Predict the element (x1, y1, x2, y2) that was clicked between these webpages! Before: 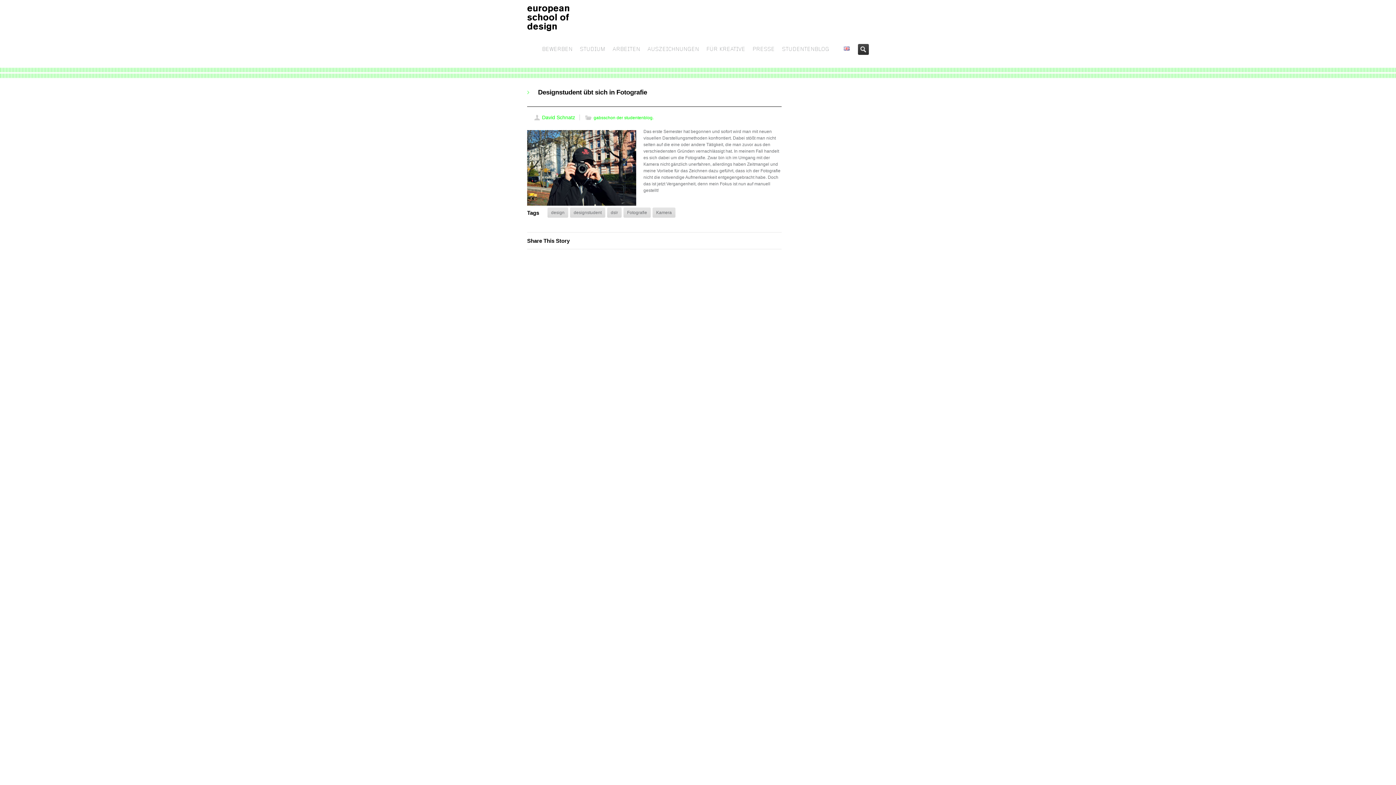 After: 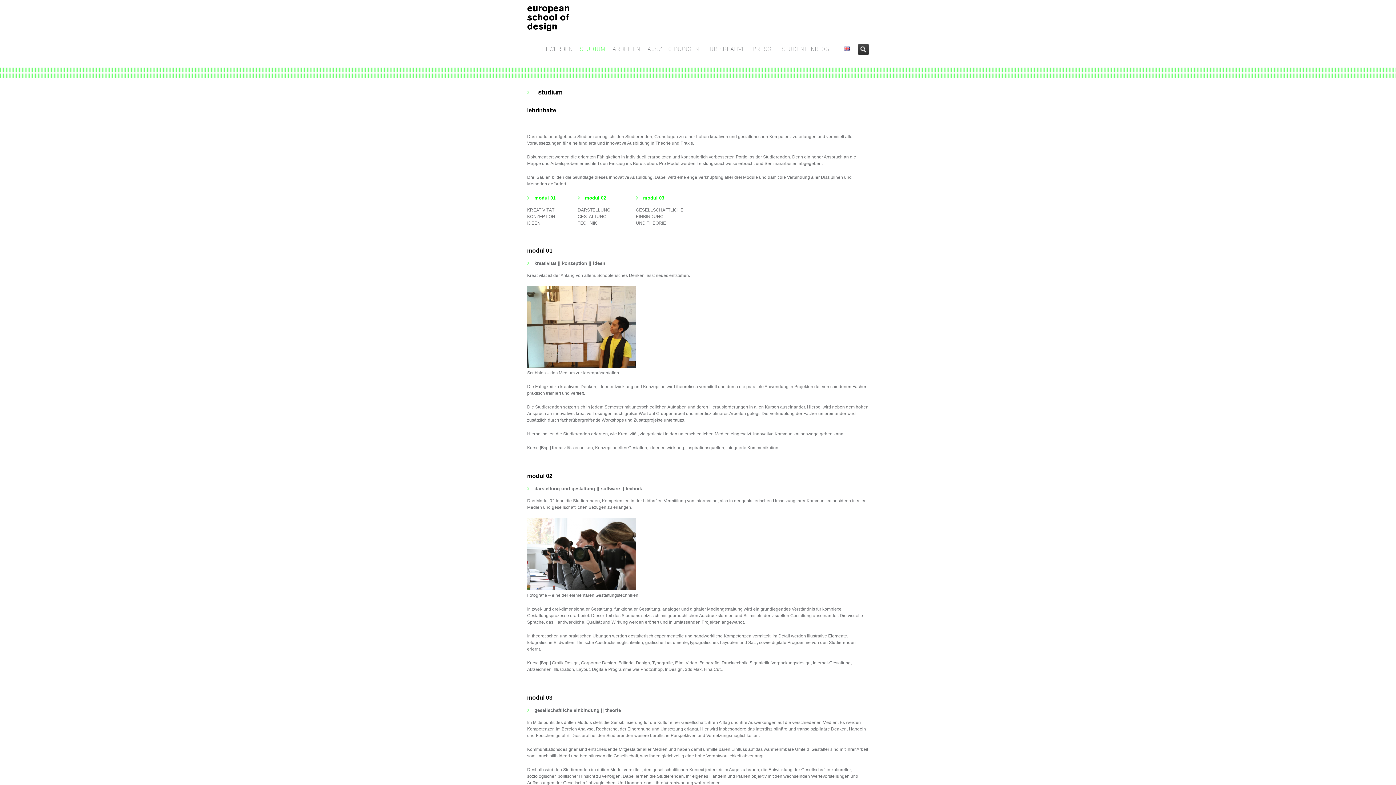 Action: bbox: (576, 30, 609, 62) label: STUDIUM